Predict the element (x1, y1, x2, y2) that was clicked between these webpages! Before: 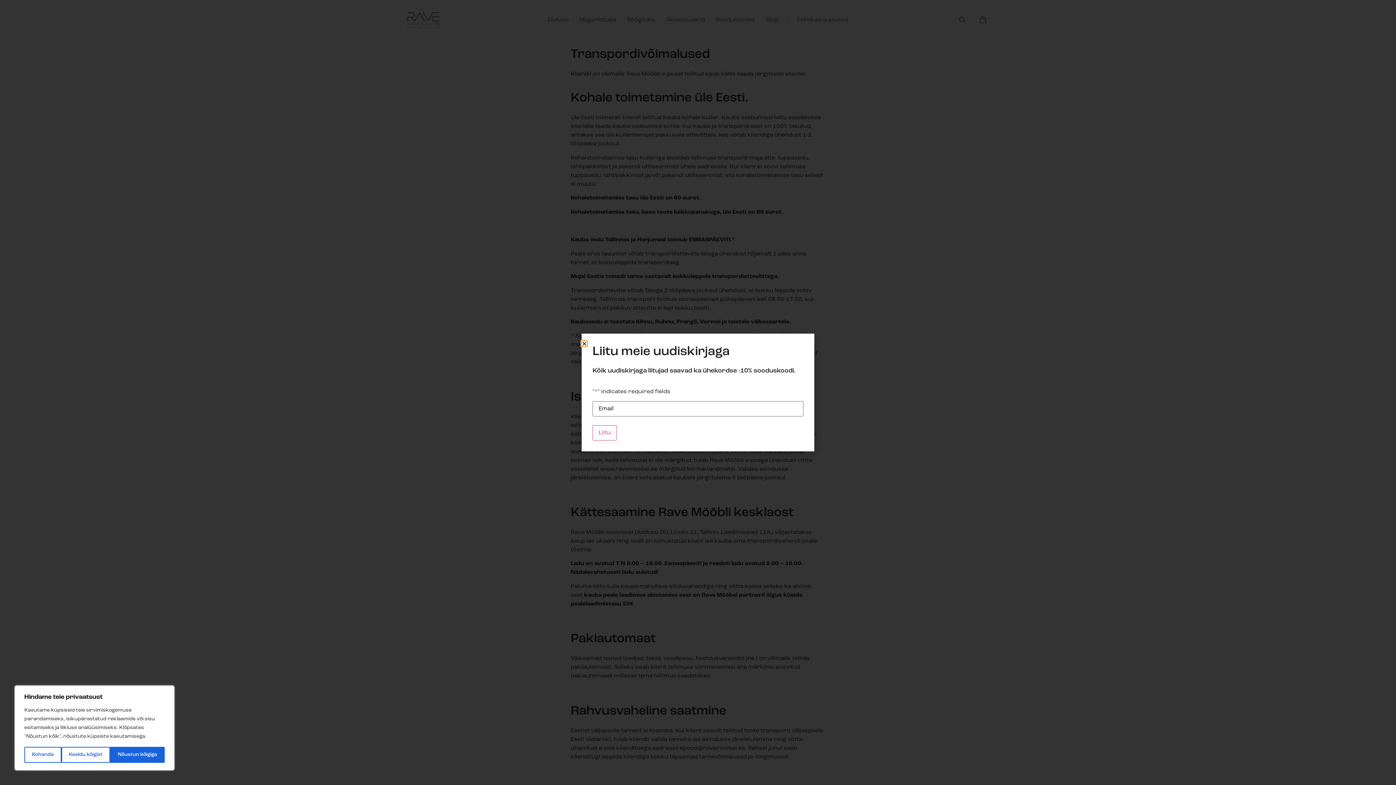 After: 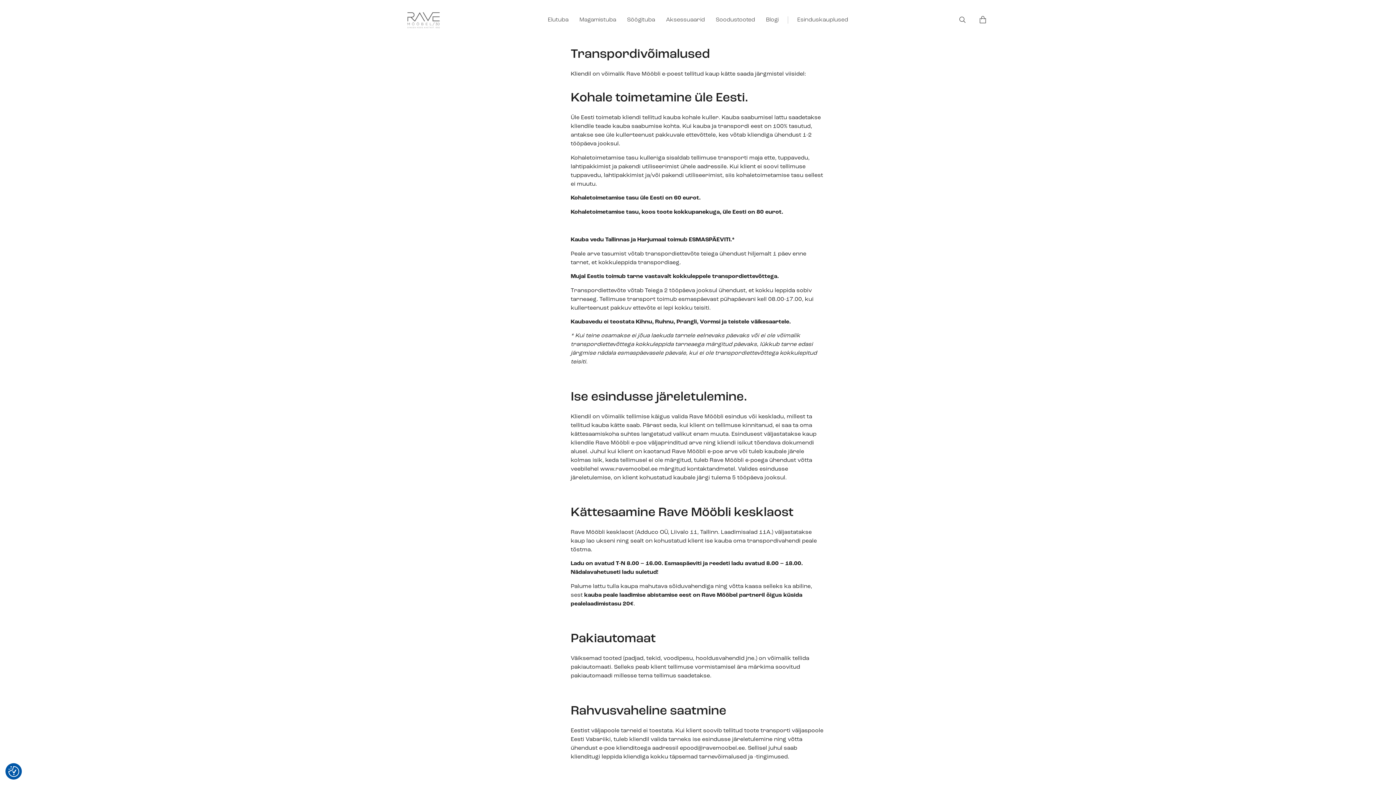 Action: bbox: (61, 747, 110, 763) label: Keeldu kõigist